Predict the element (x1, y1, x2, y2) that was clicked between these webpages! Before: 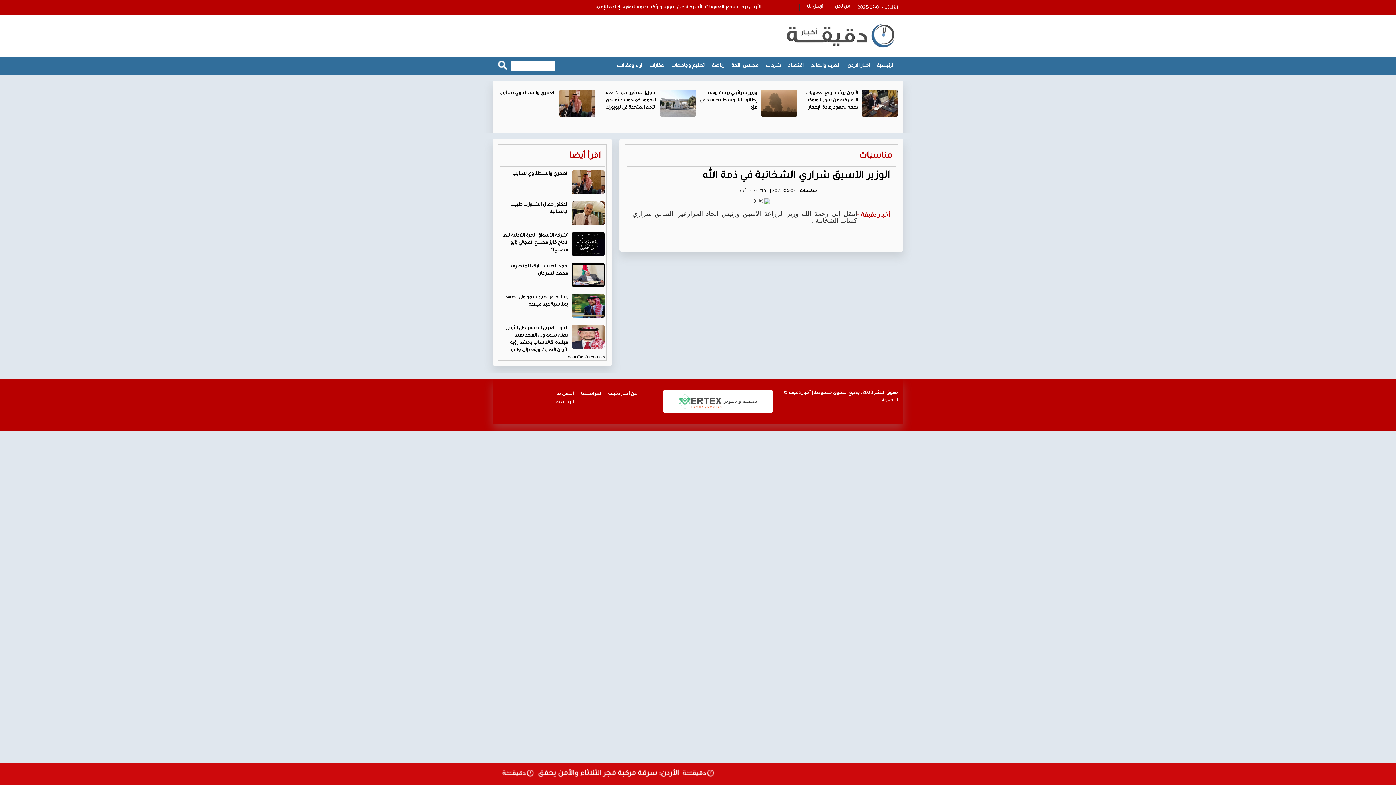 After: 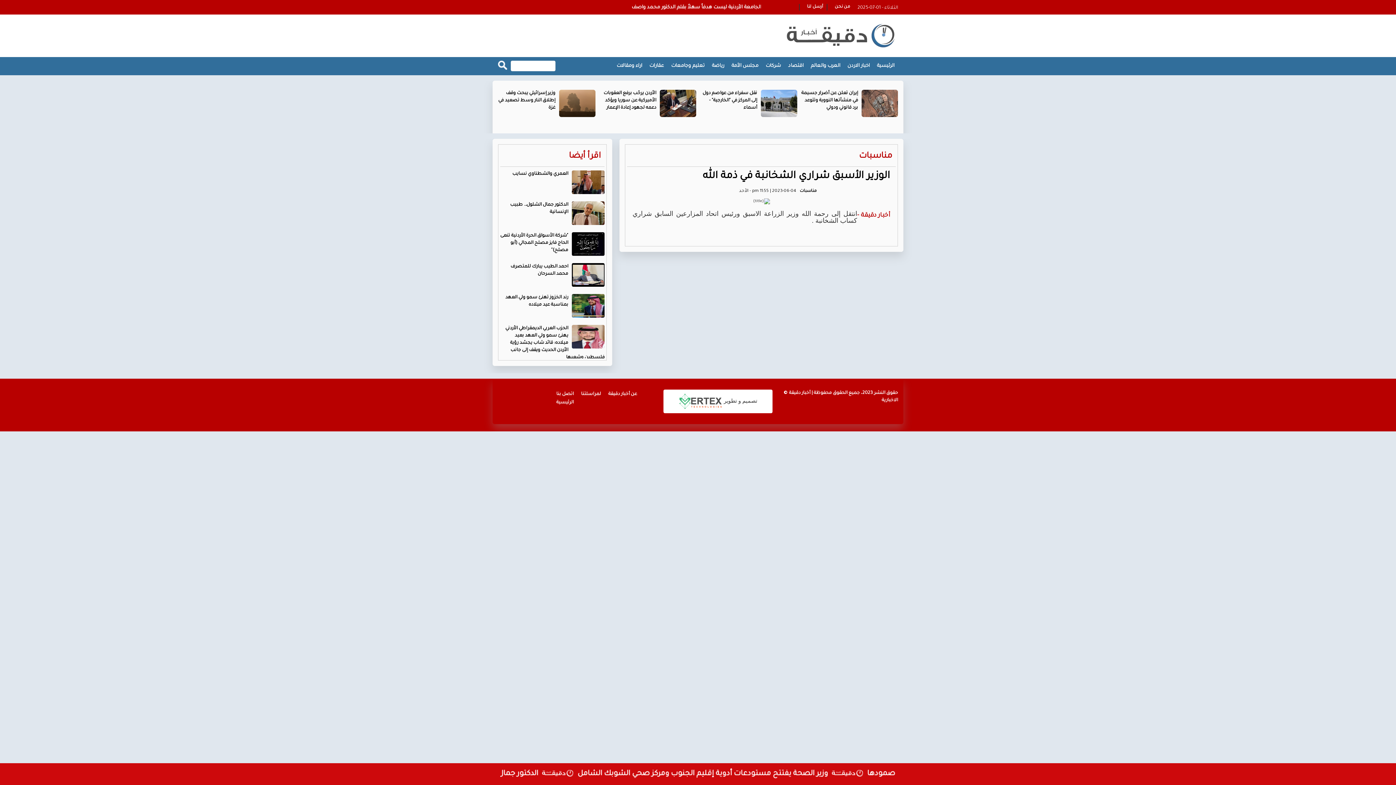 Action: label: اقرأ أيضا bbox: (569, 151, 601, 160)